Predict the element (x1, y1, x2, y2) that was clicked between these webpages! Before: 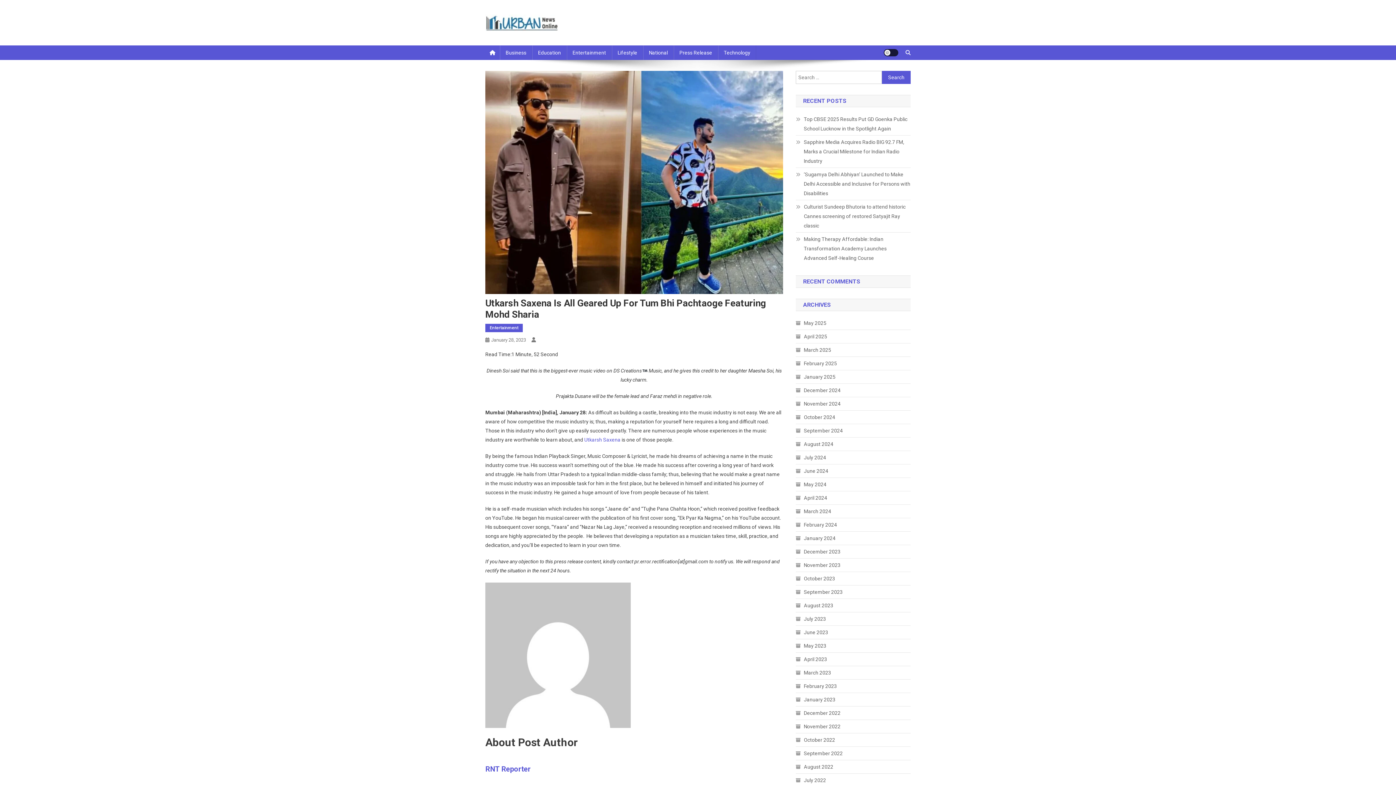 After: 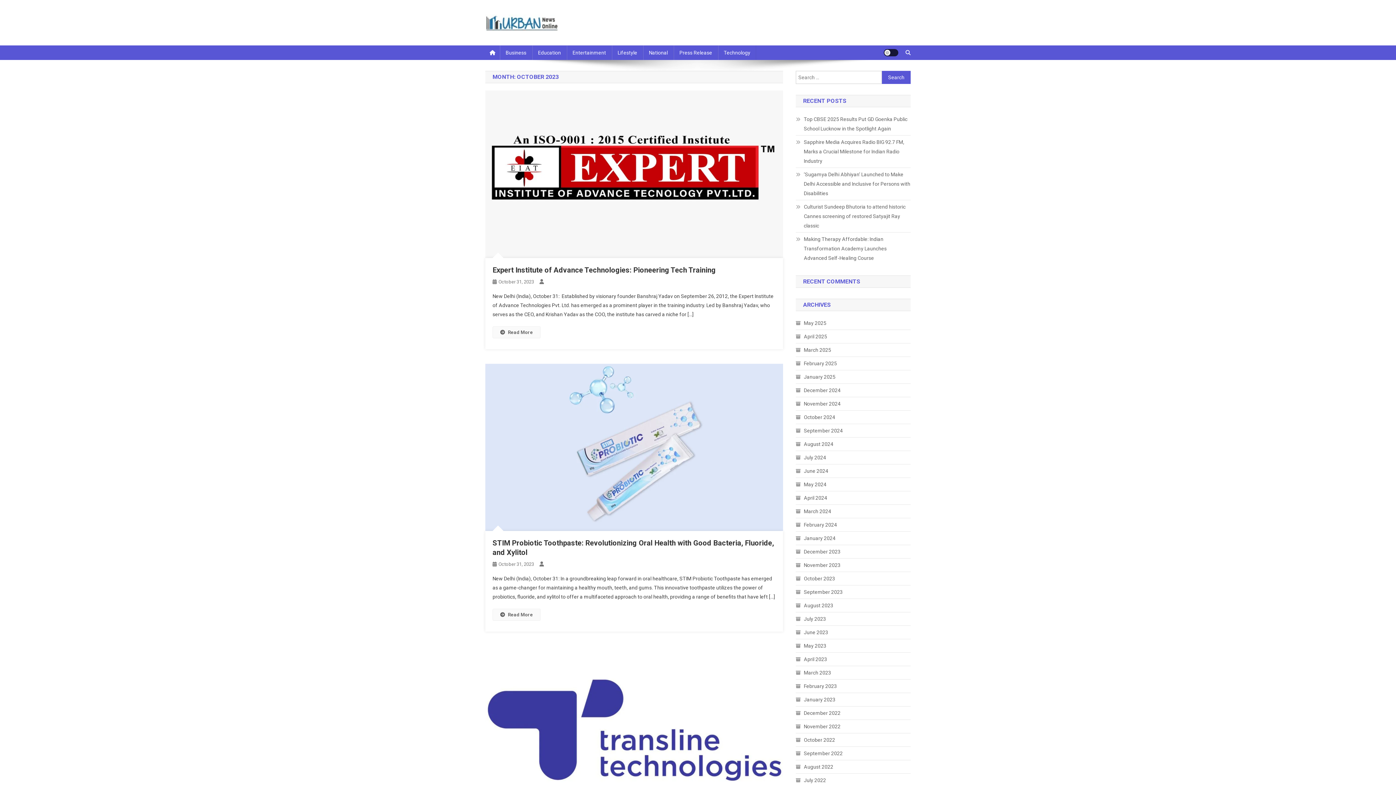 Action: bbox: (796, 574, 835, 583) label: October 2023